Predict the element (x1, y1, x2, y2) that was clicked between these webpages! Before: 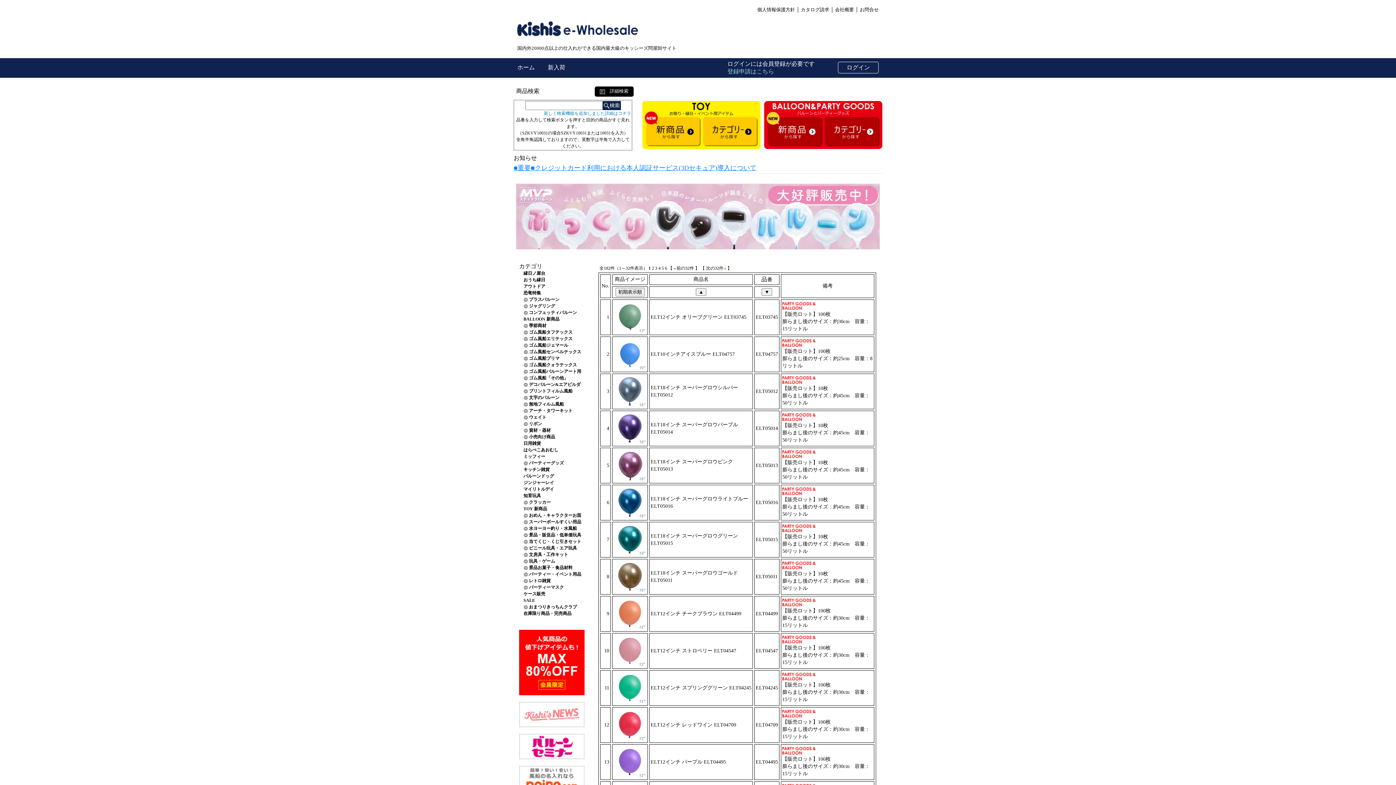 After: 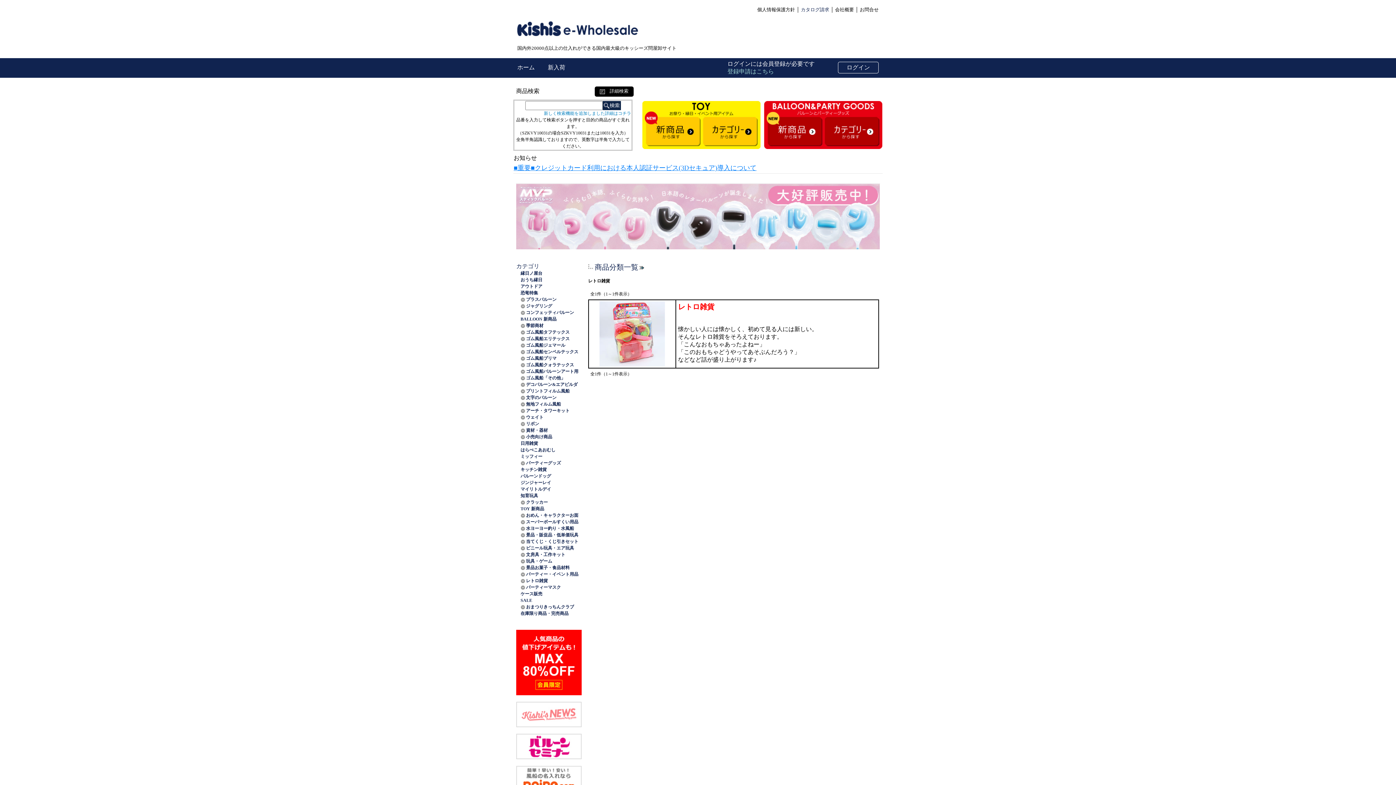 Action: label: レトロ雑貨 bbox: (529, 578, 550, 583)